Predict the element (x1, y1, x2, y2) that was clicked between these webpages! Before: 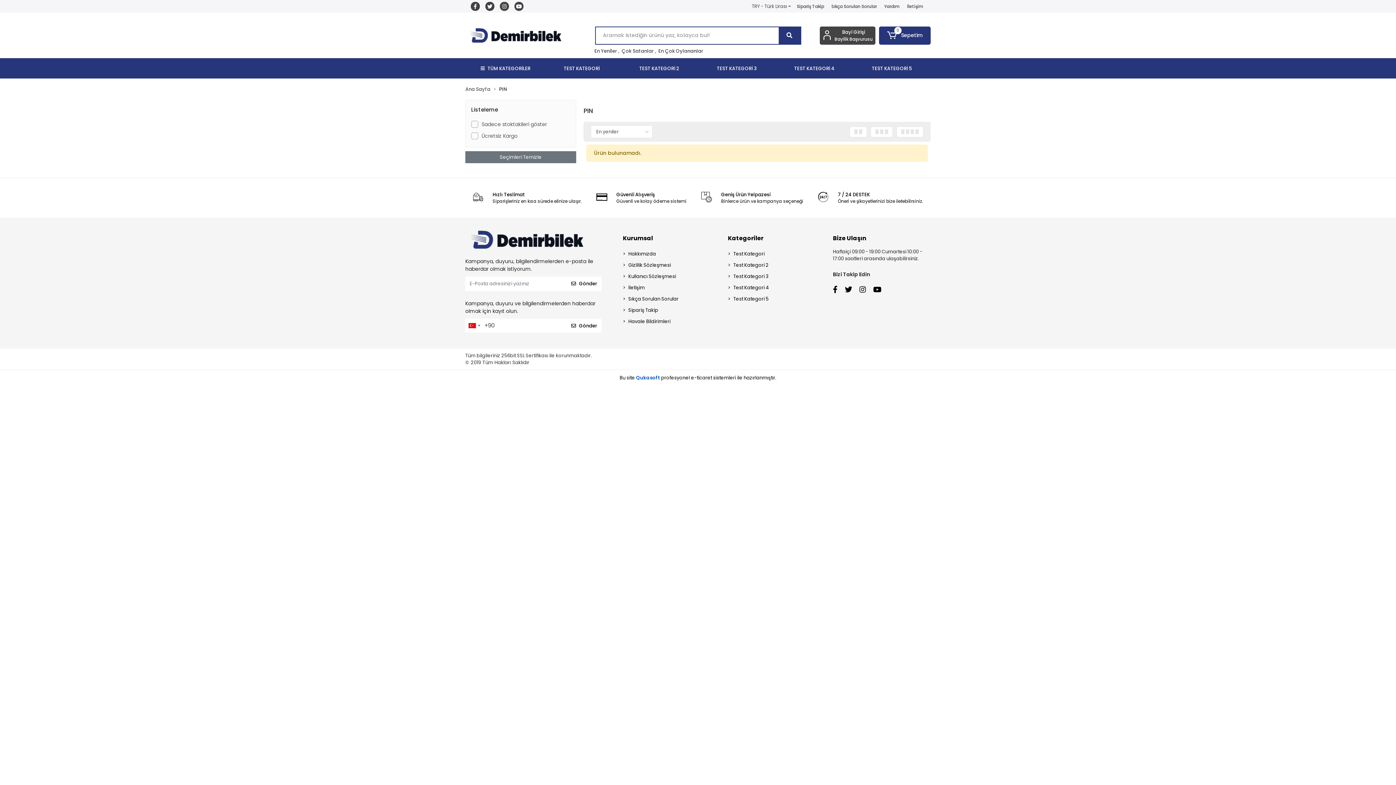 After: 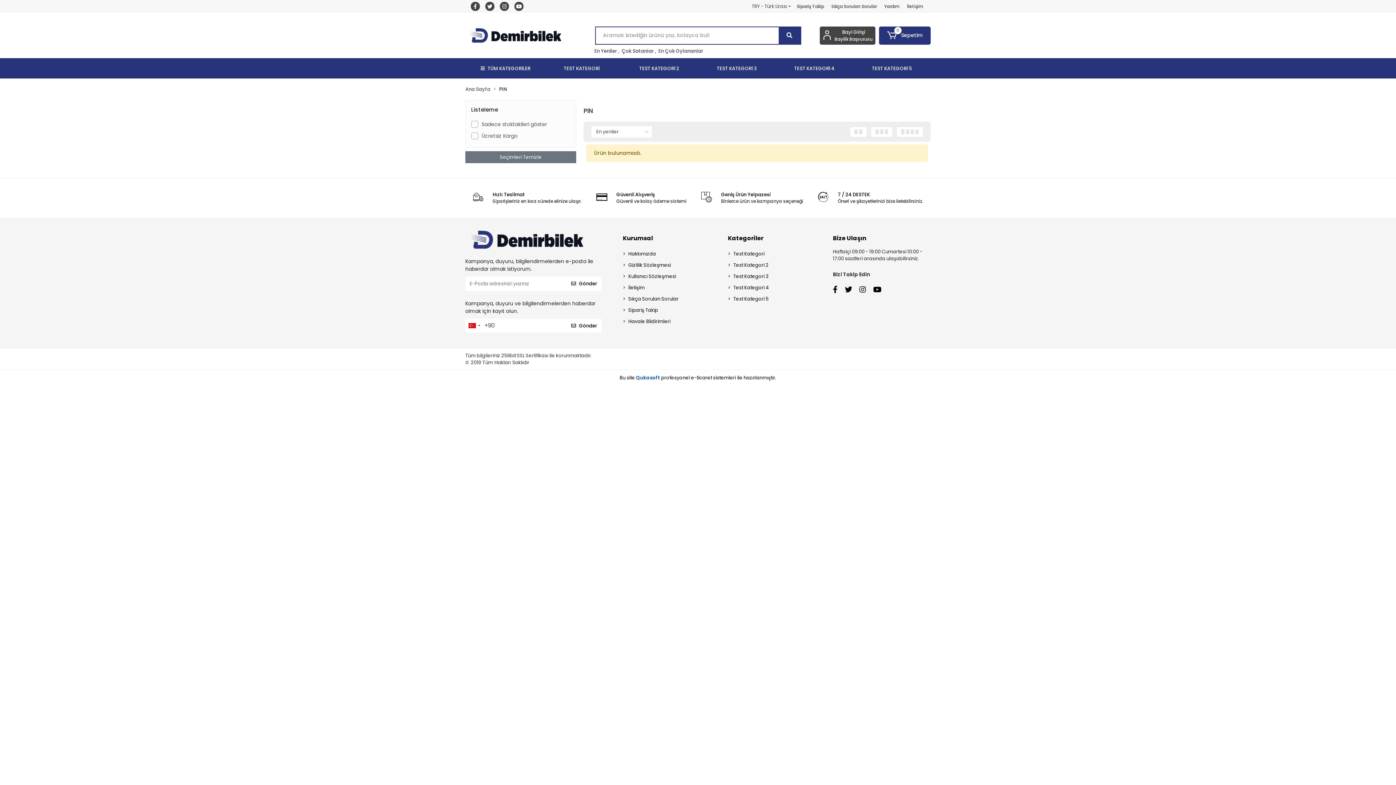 Action: bbox: (873, 284, 881, 294)